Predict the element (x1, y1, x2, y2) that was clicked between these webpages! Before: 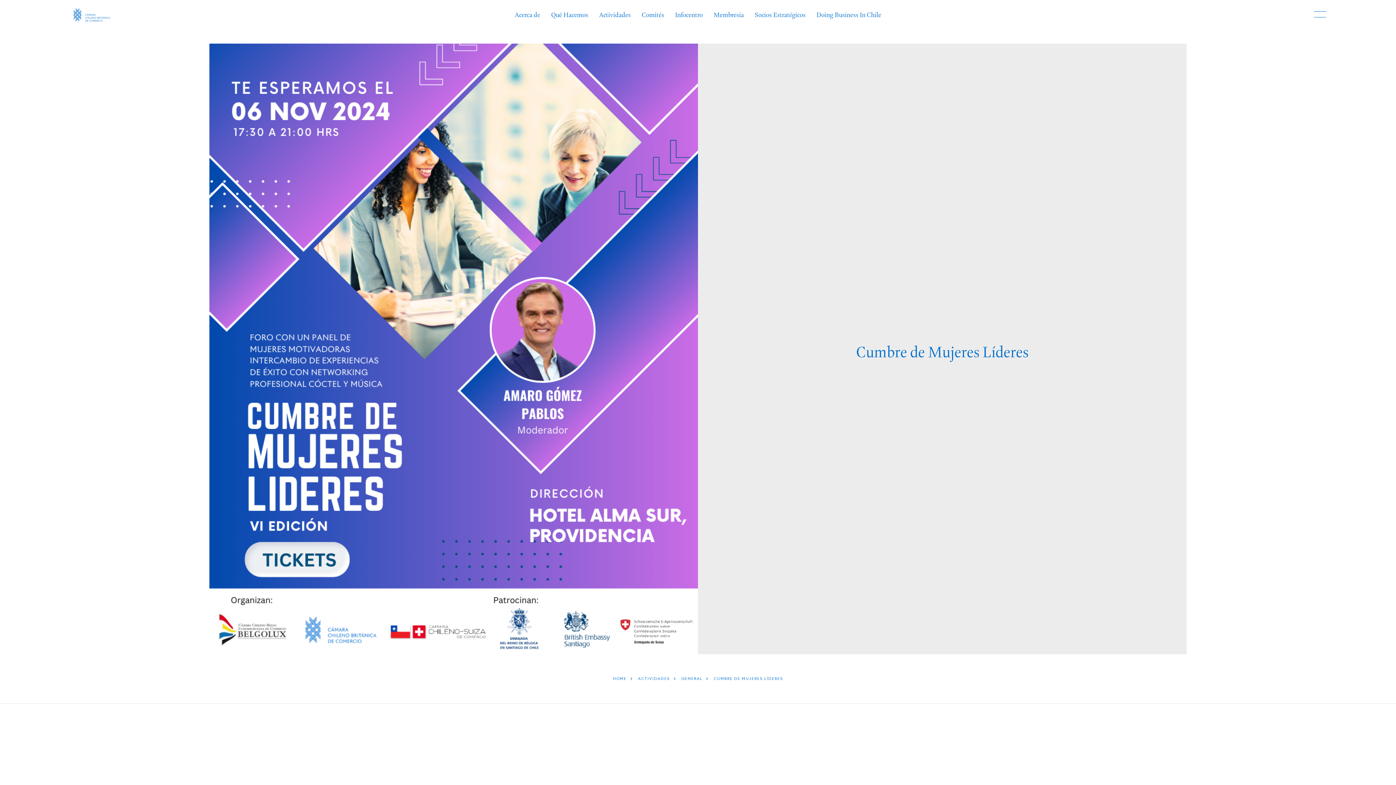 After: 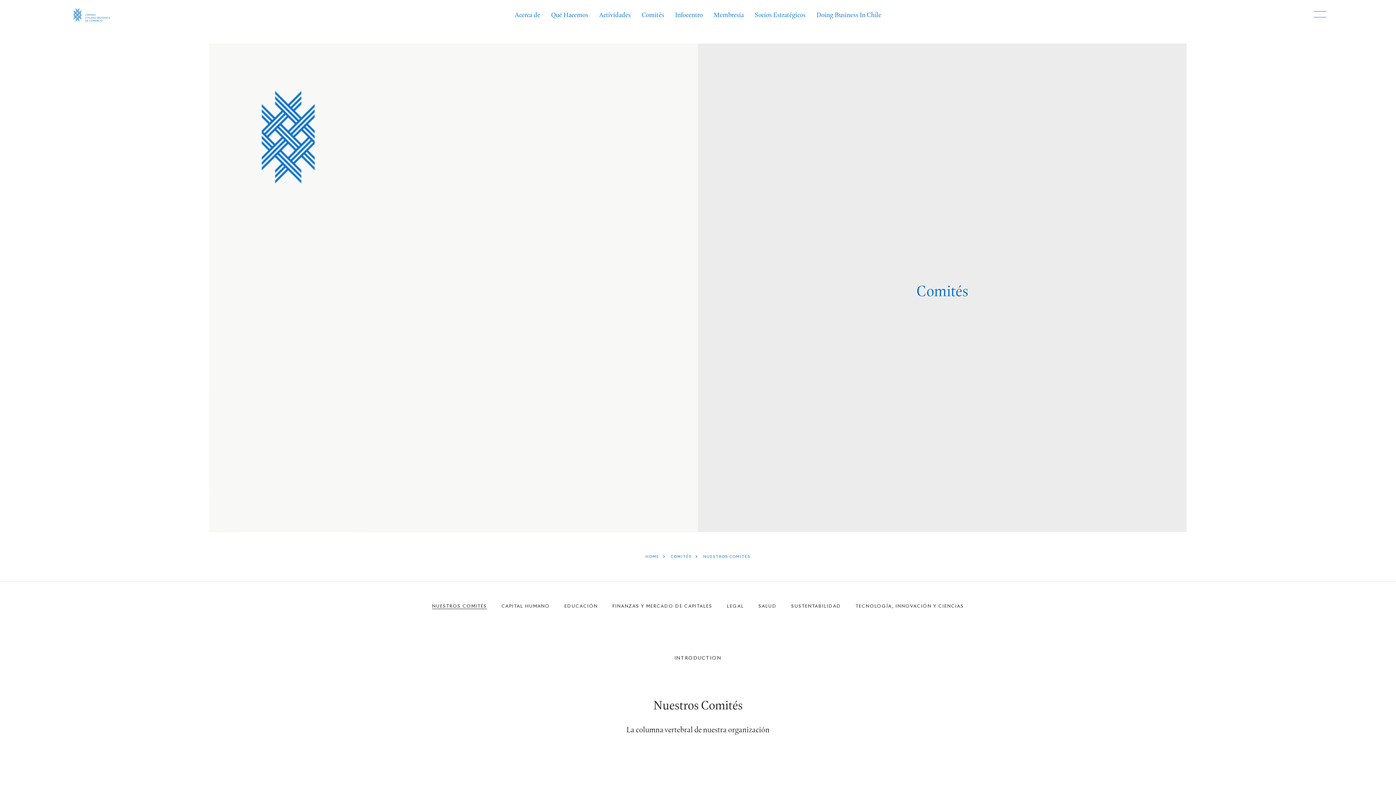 Action: label: Comités bbox: (641, 10, 664, 19)